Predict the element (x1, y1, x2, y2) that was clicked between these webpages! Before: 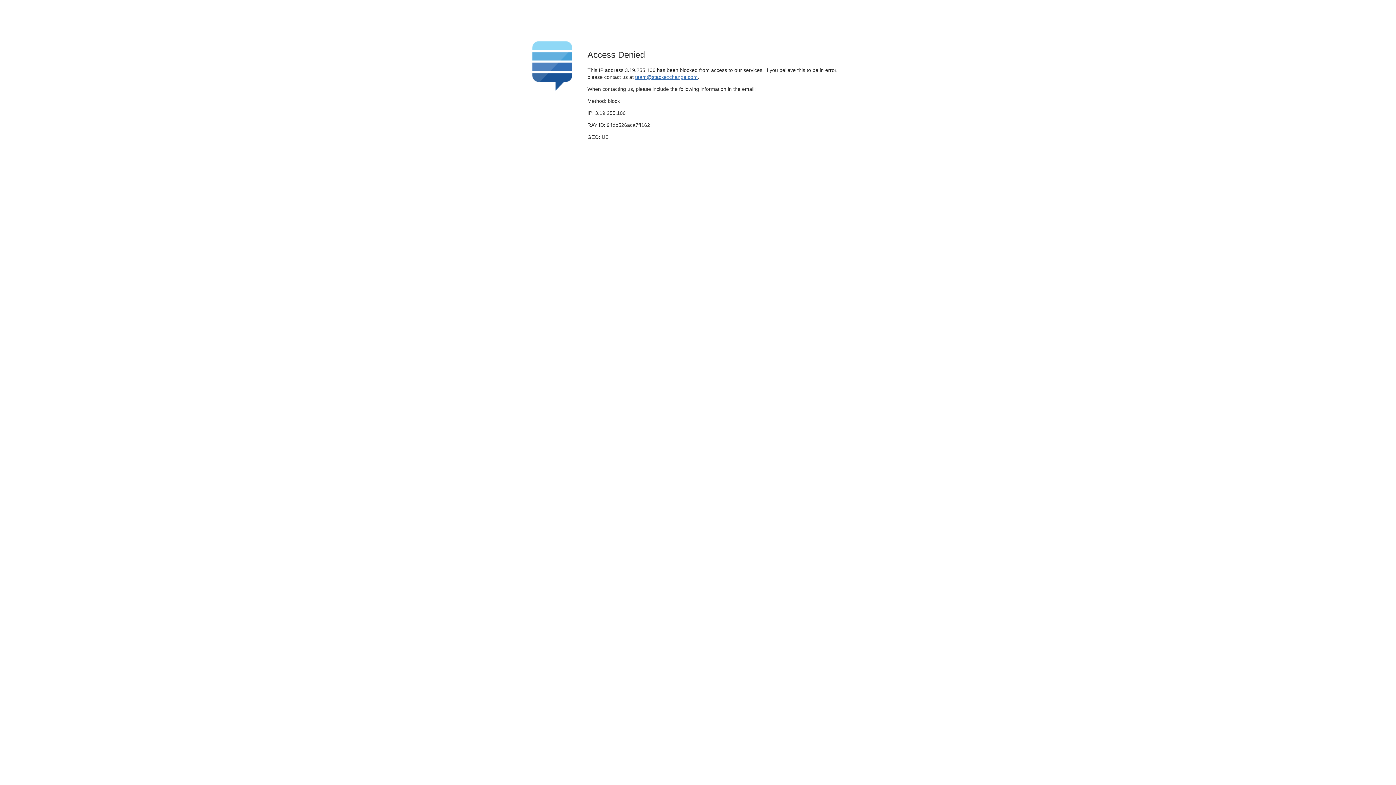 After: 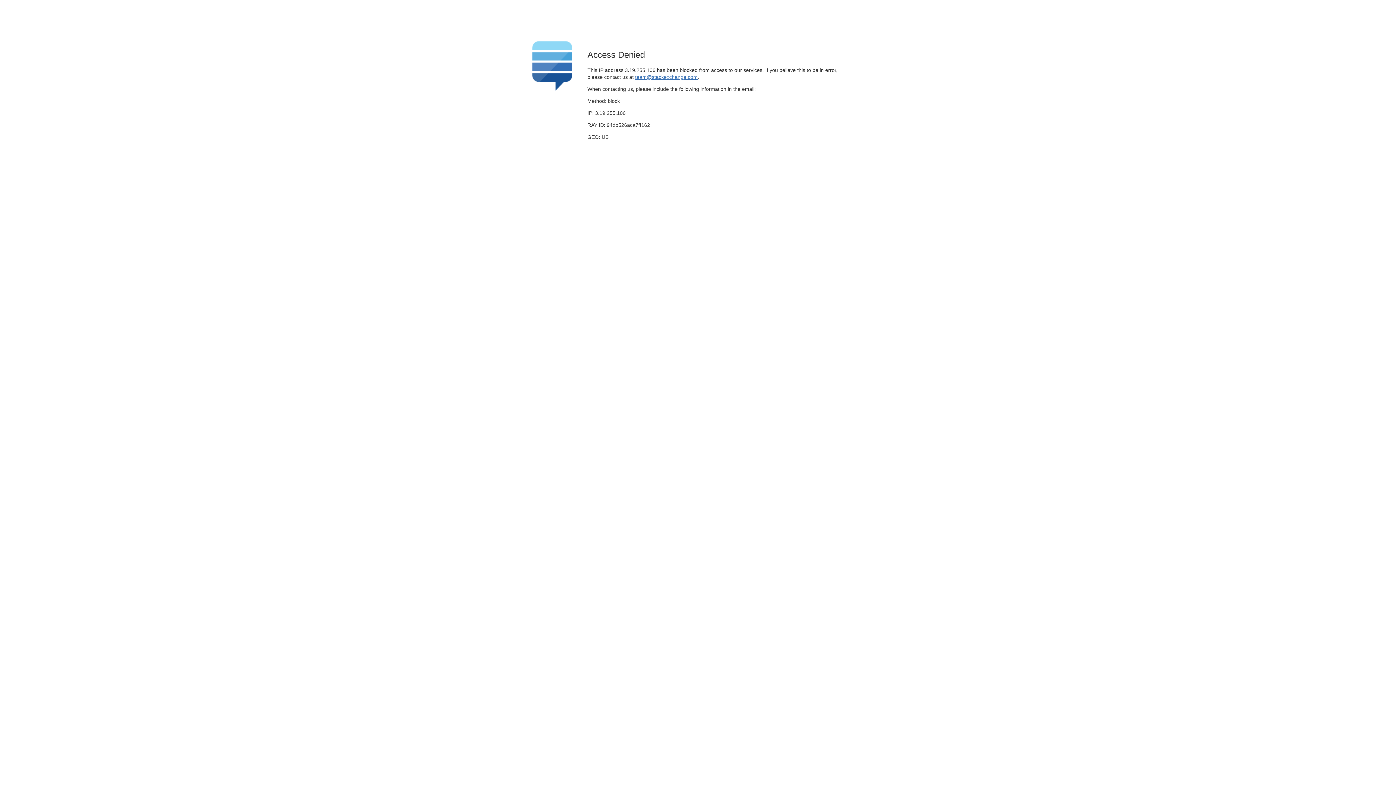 Action: bbox: (635, 74, 697, 79) label: team@stackexchange.com